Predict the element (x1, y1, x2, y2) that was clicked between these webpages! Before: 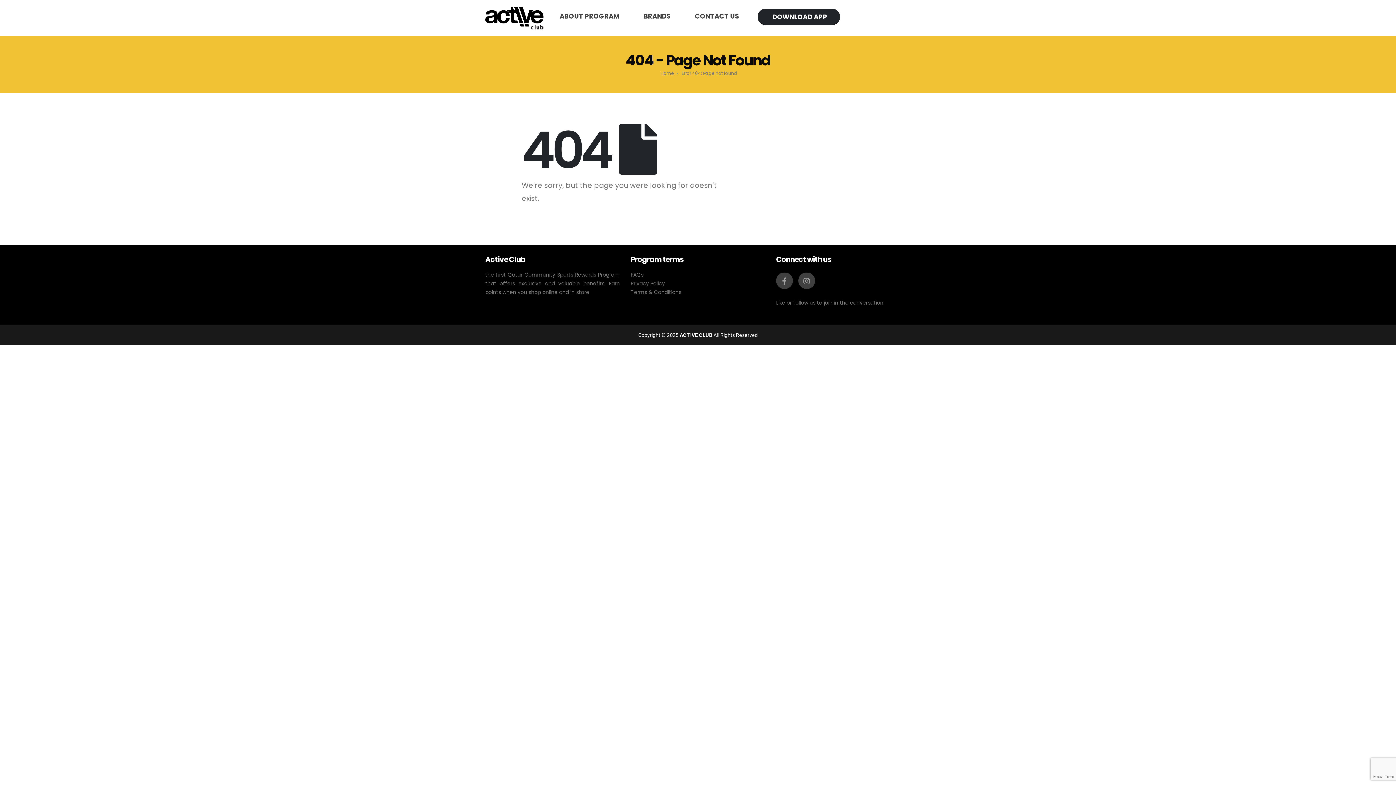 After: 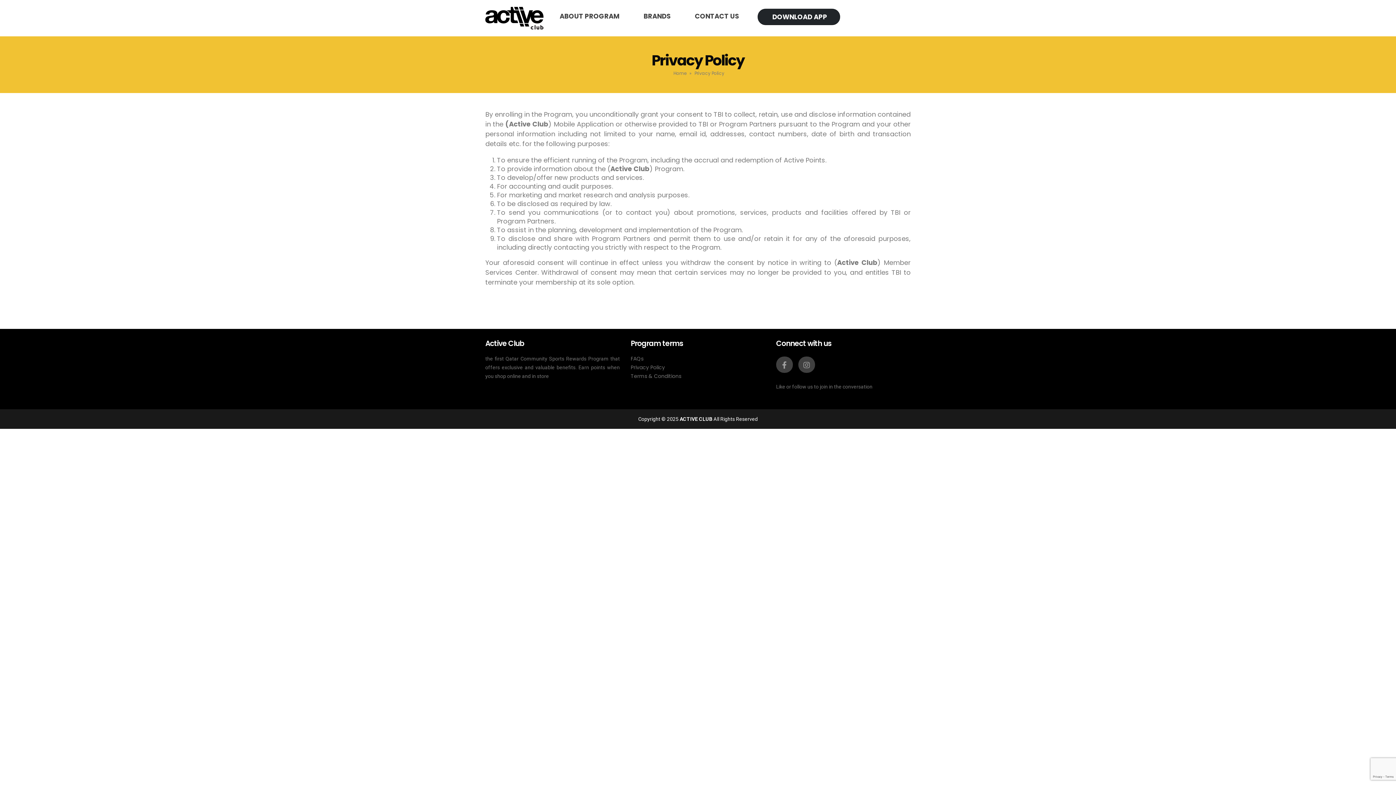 Action: label: Privacy Policy bbox: (630, 280, 665, 287)